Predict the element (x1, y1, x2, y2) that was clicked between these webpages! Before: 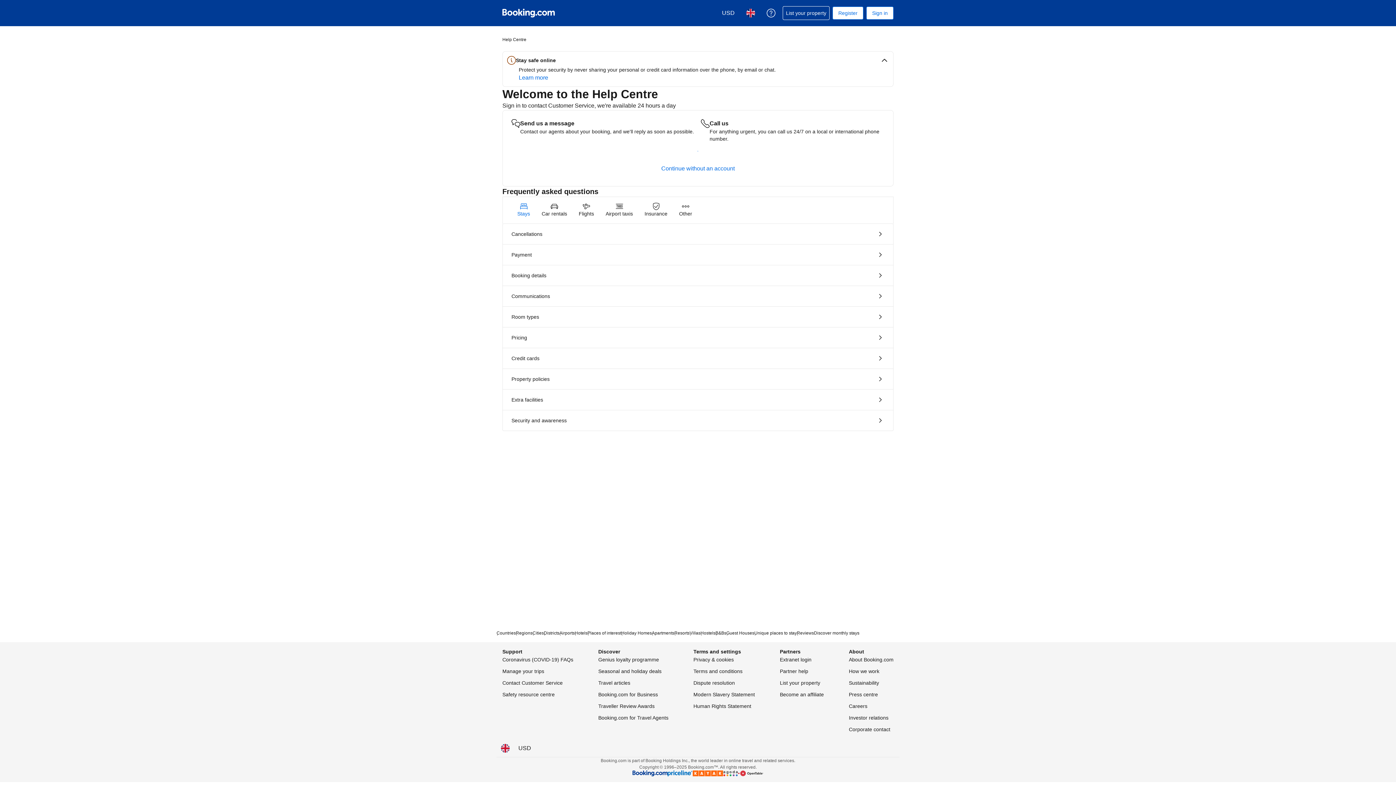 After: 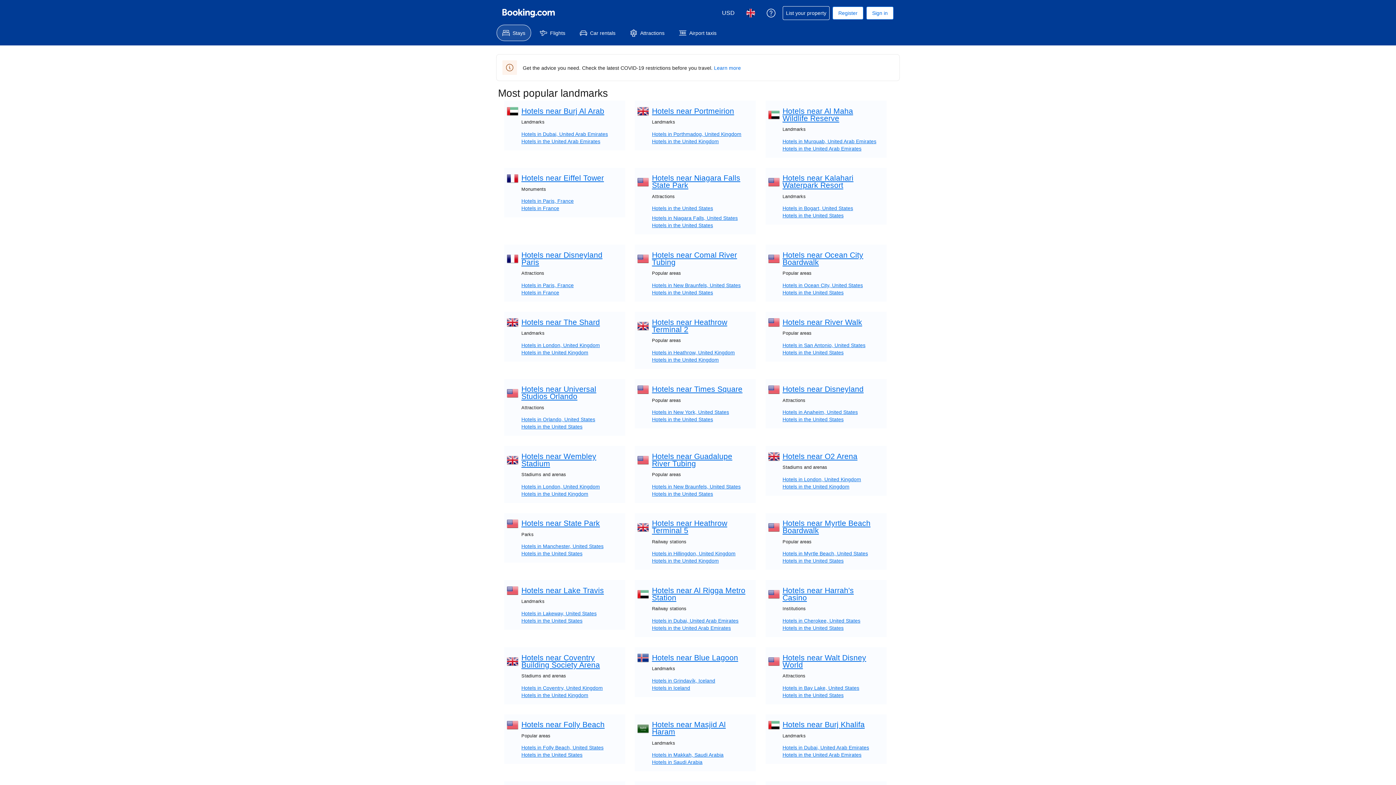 Action: bbox: (587, 630, 621, 636) label: Places of interest